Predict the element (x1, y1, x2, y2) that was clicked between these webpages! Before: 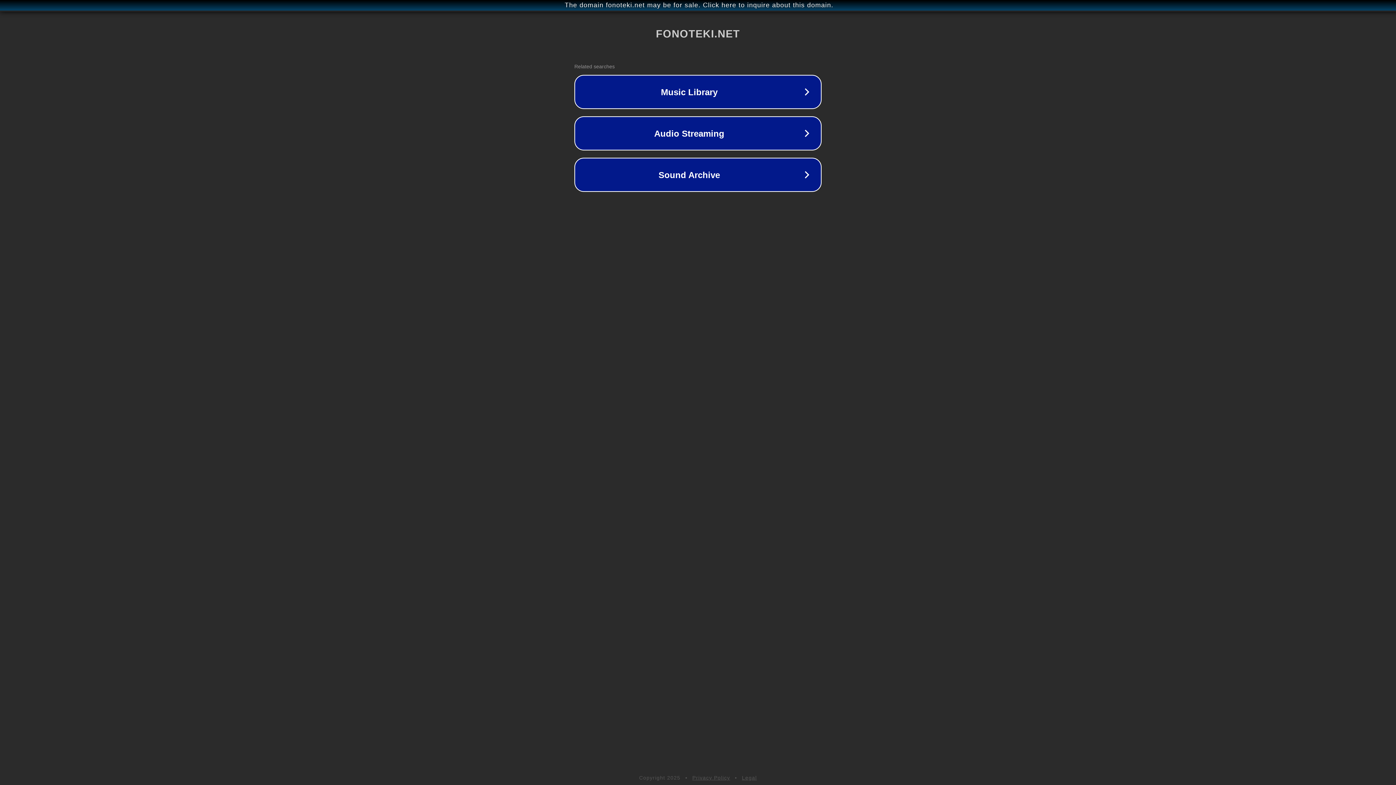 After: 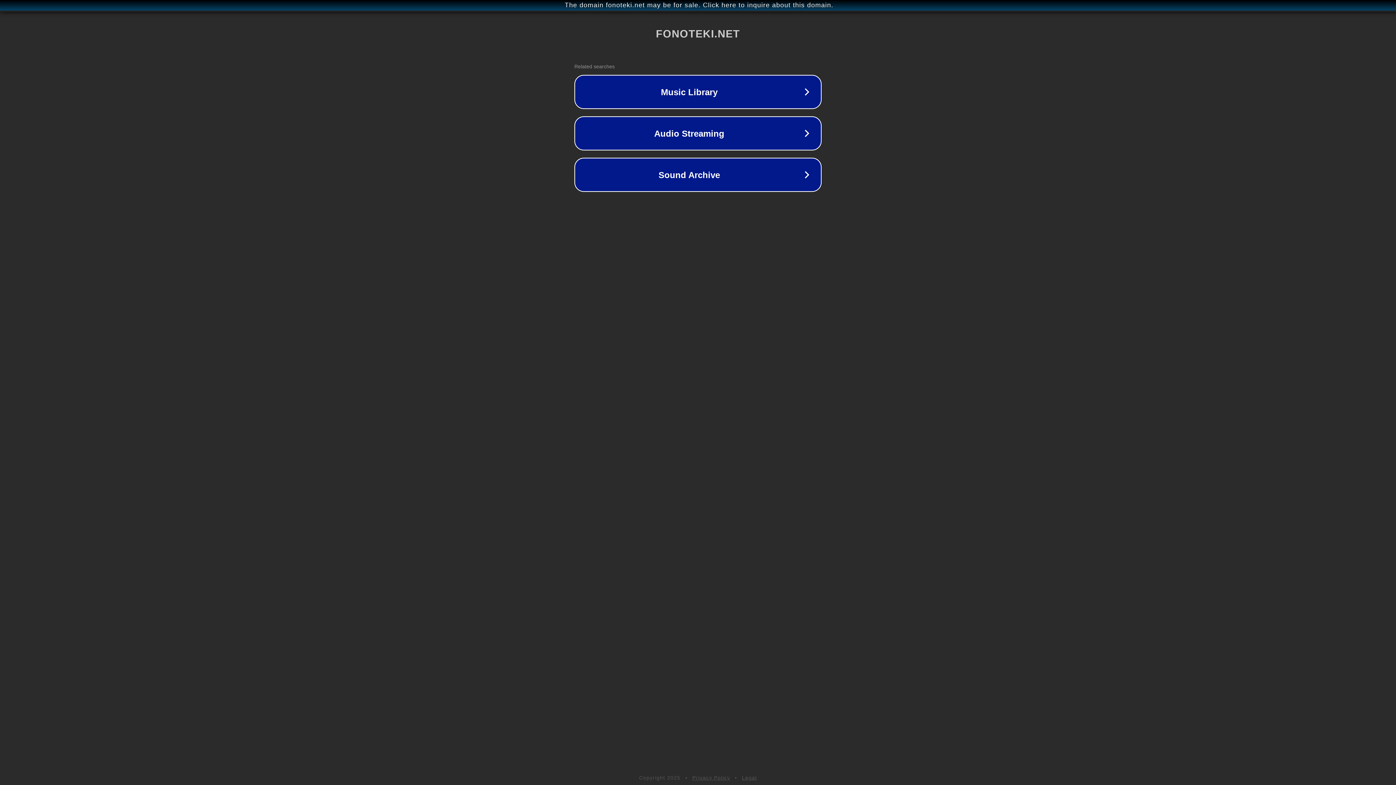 Action: bbox: (742, 775, 757, 781) label: Legal